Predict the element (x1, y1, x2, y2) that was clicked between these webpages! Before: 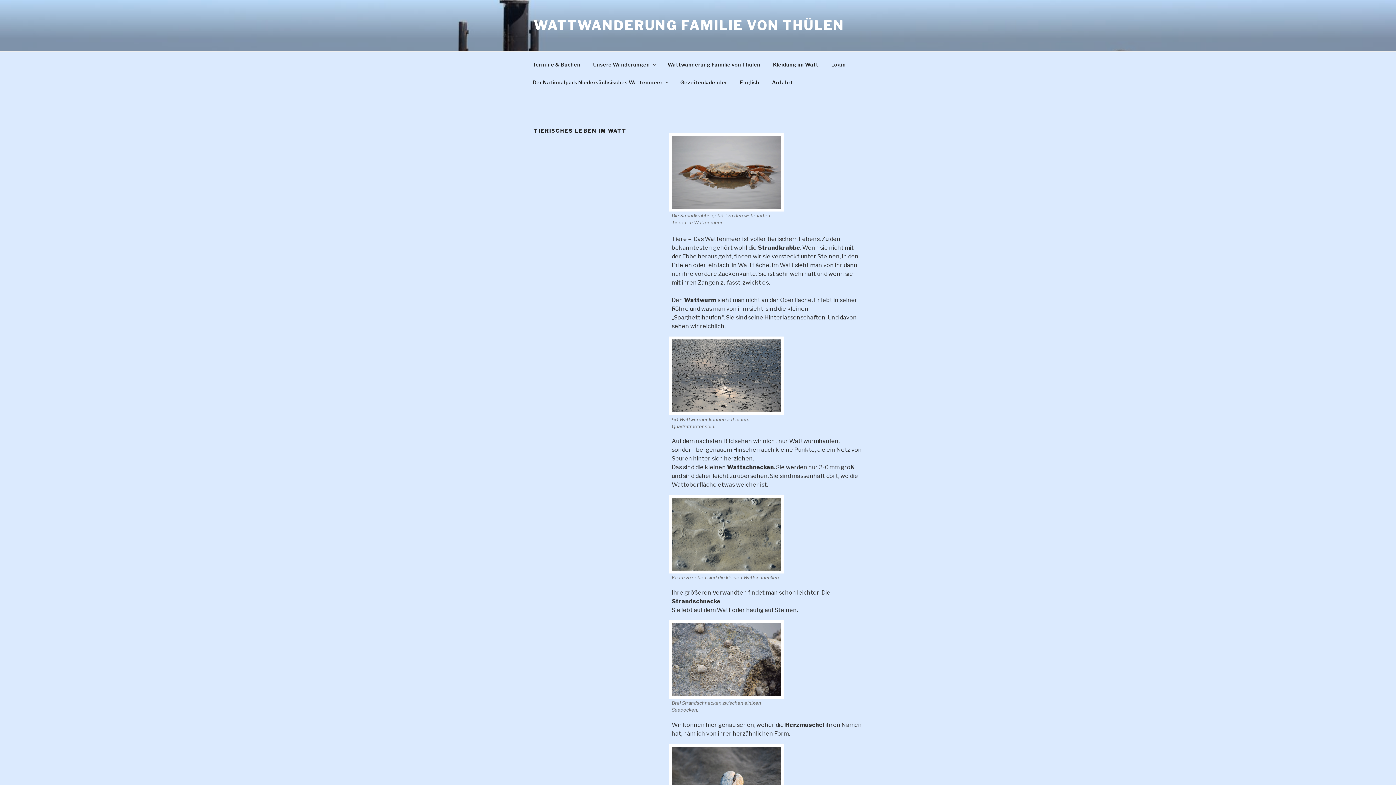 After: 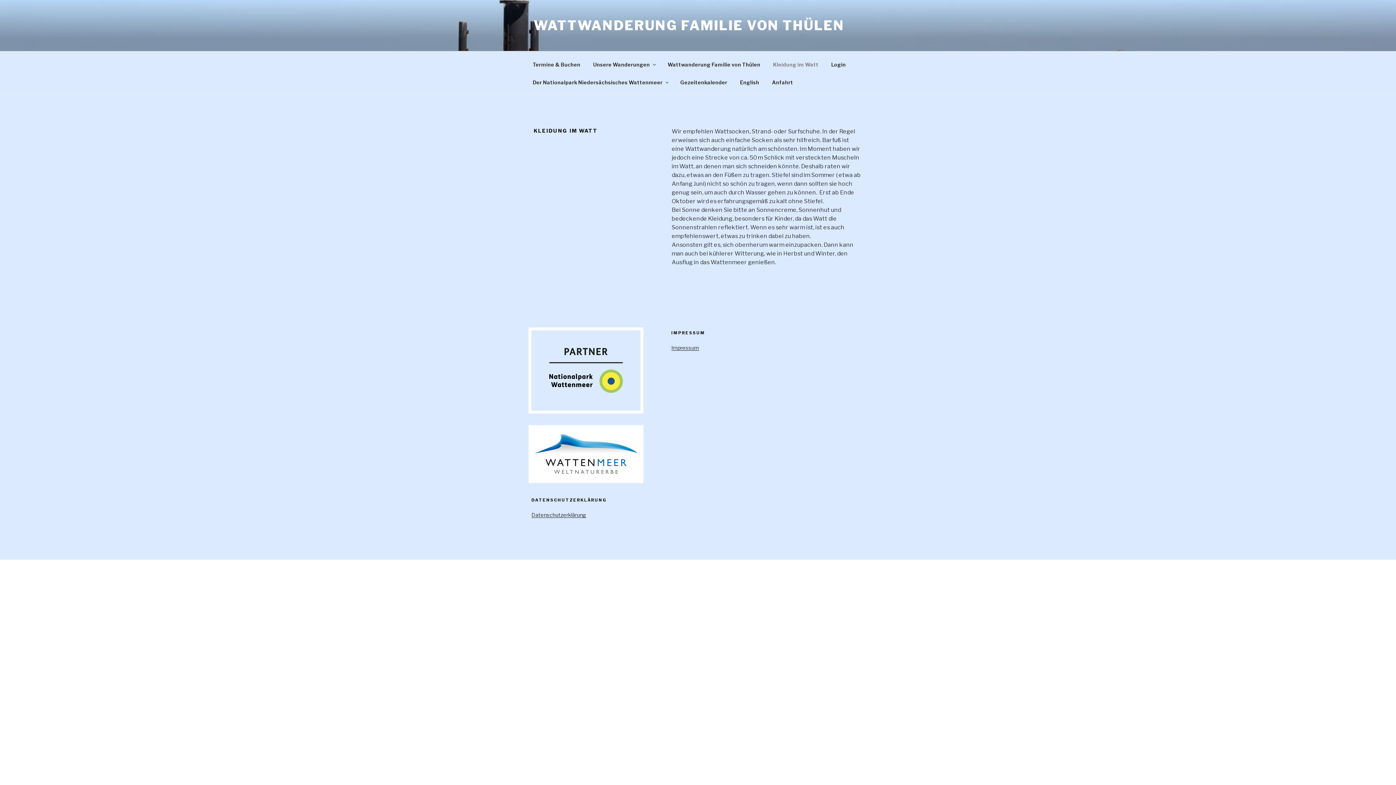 Action: label: Kleidung im Watt bbox: (766, 55, 825, 73)